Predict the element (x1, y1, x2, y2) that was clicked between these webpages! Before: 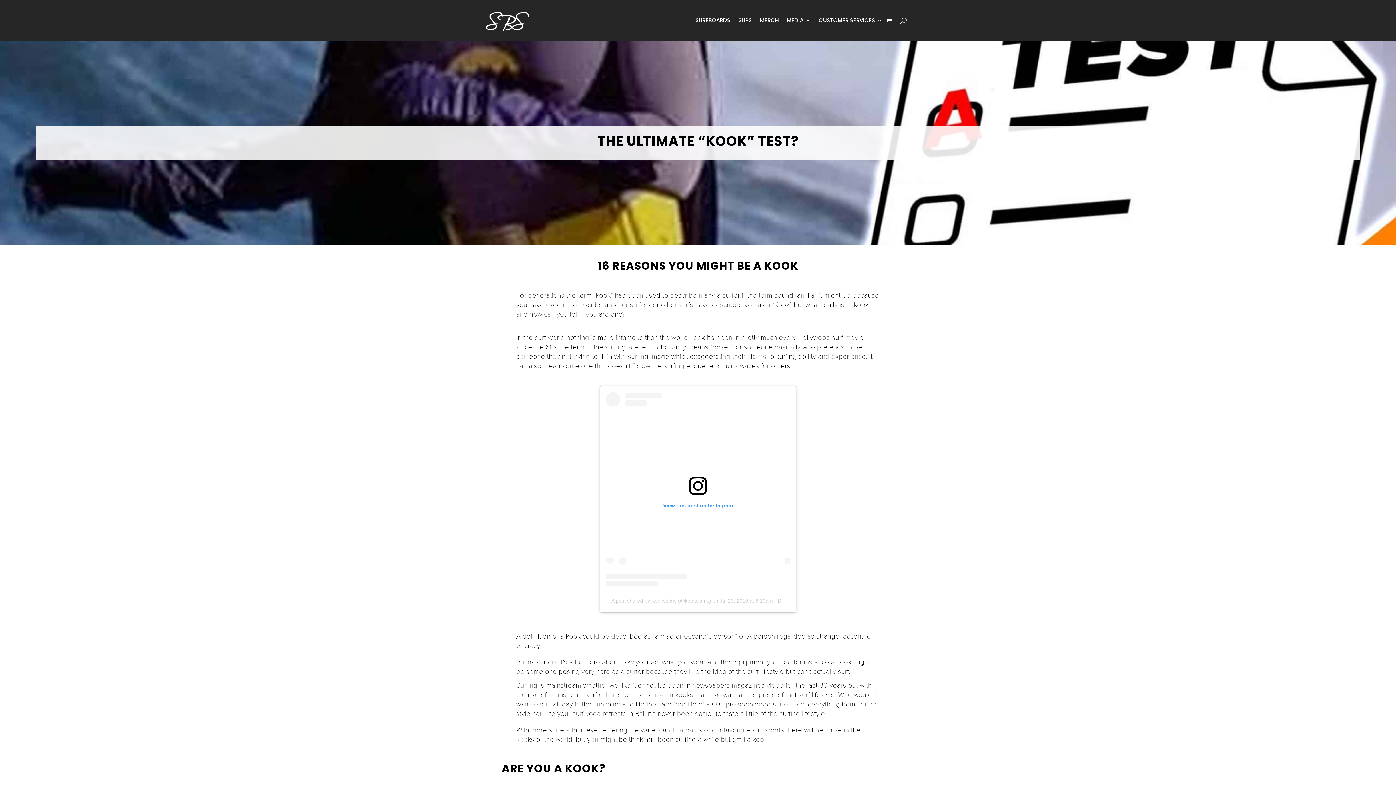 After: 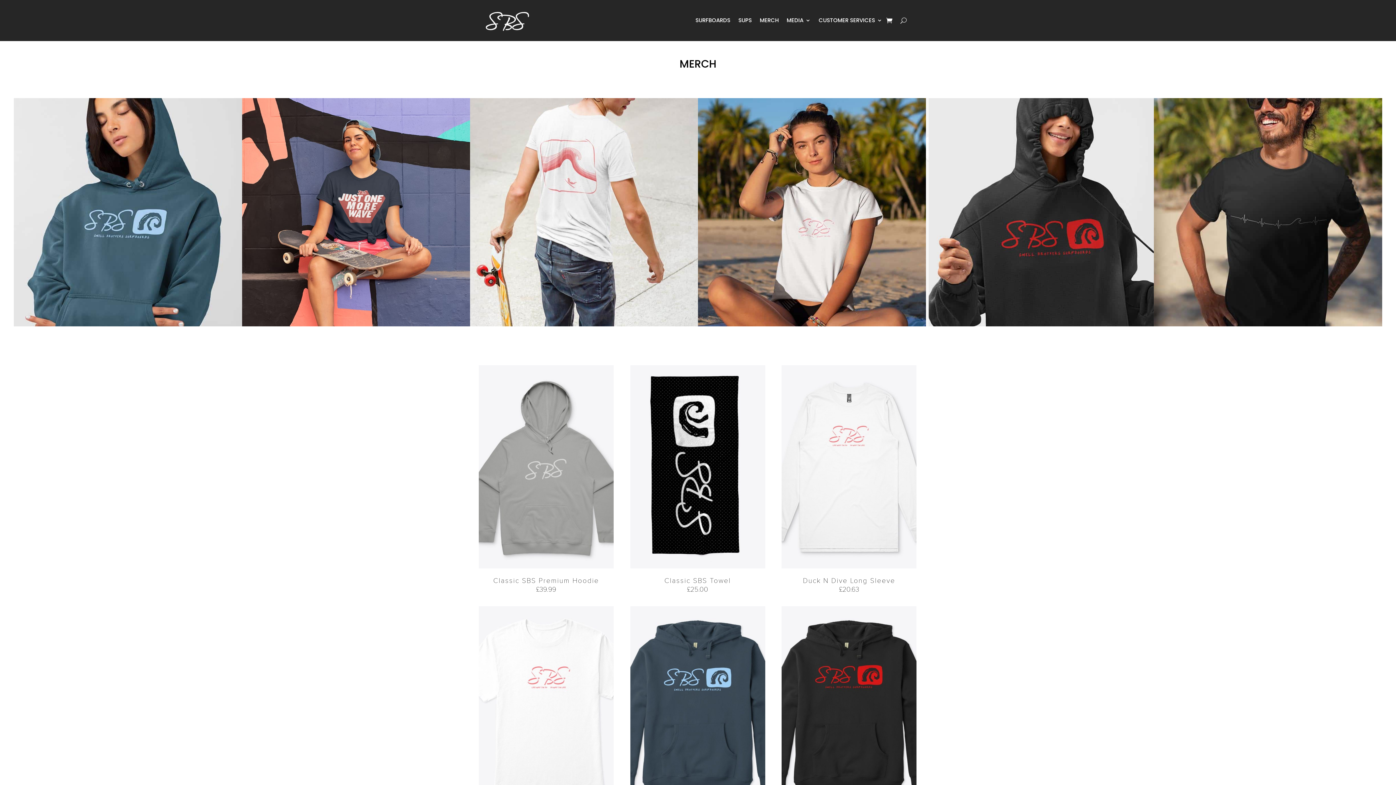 Action: label: MERCH bbox: (759, 17, 778, 25)